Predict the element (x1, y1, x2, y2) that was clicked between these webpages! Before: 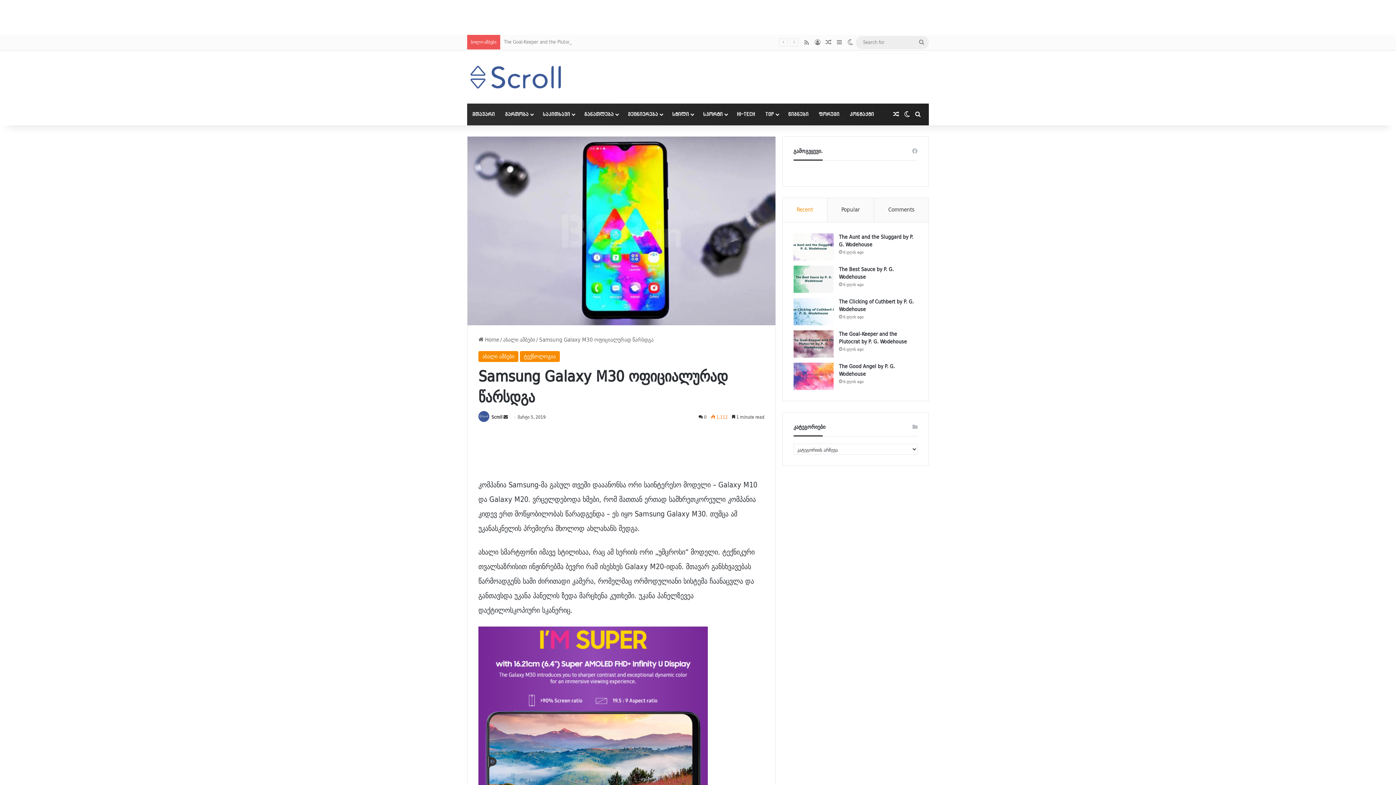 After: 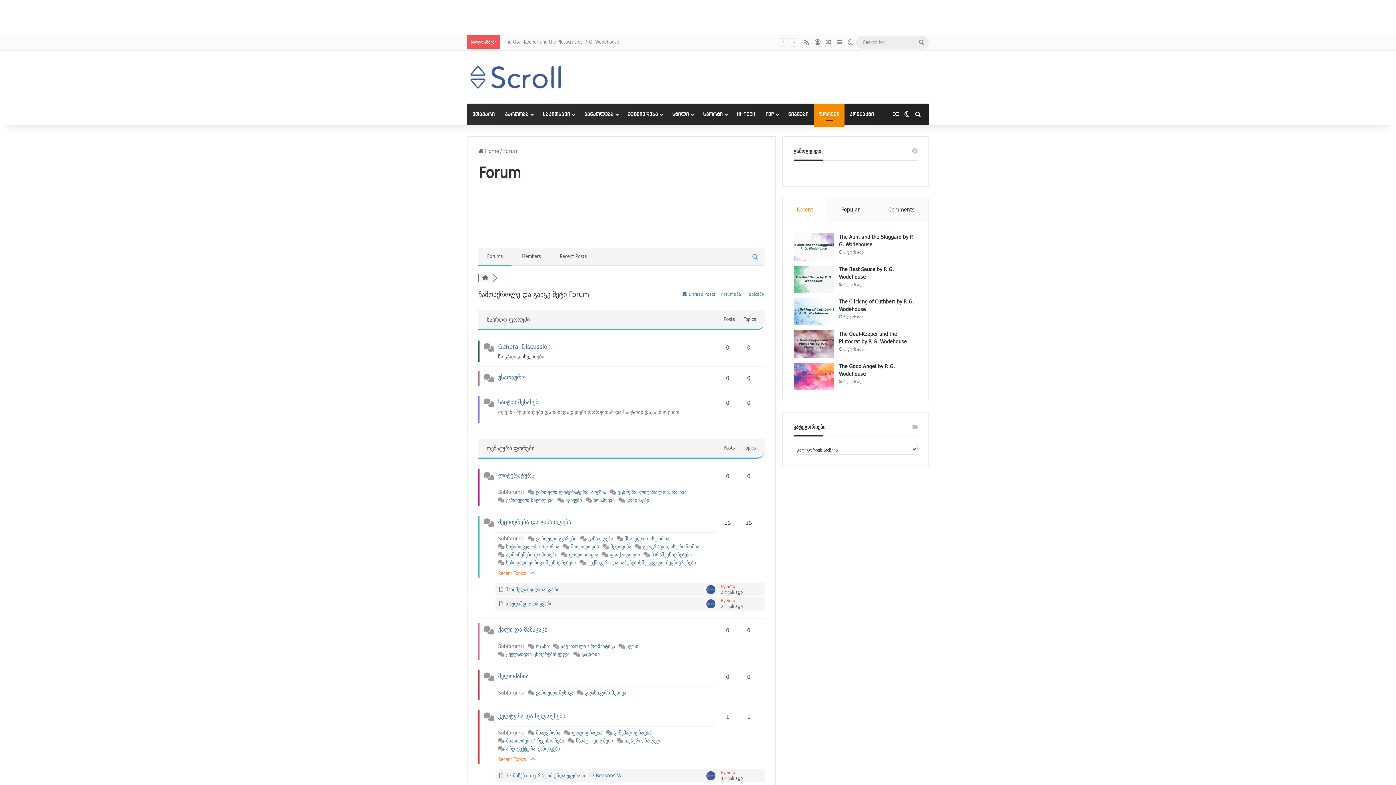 Action: bbox: (813, 103, 844, 125) label: ფორუმი